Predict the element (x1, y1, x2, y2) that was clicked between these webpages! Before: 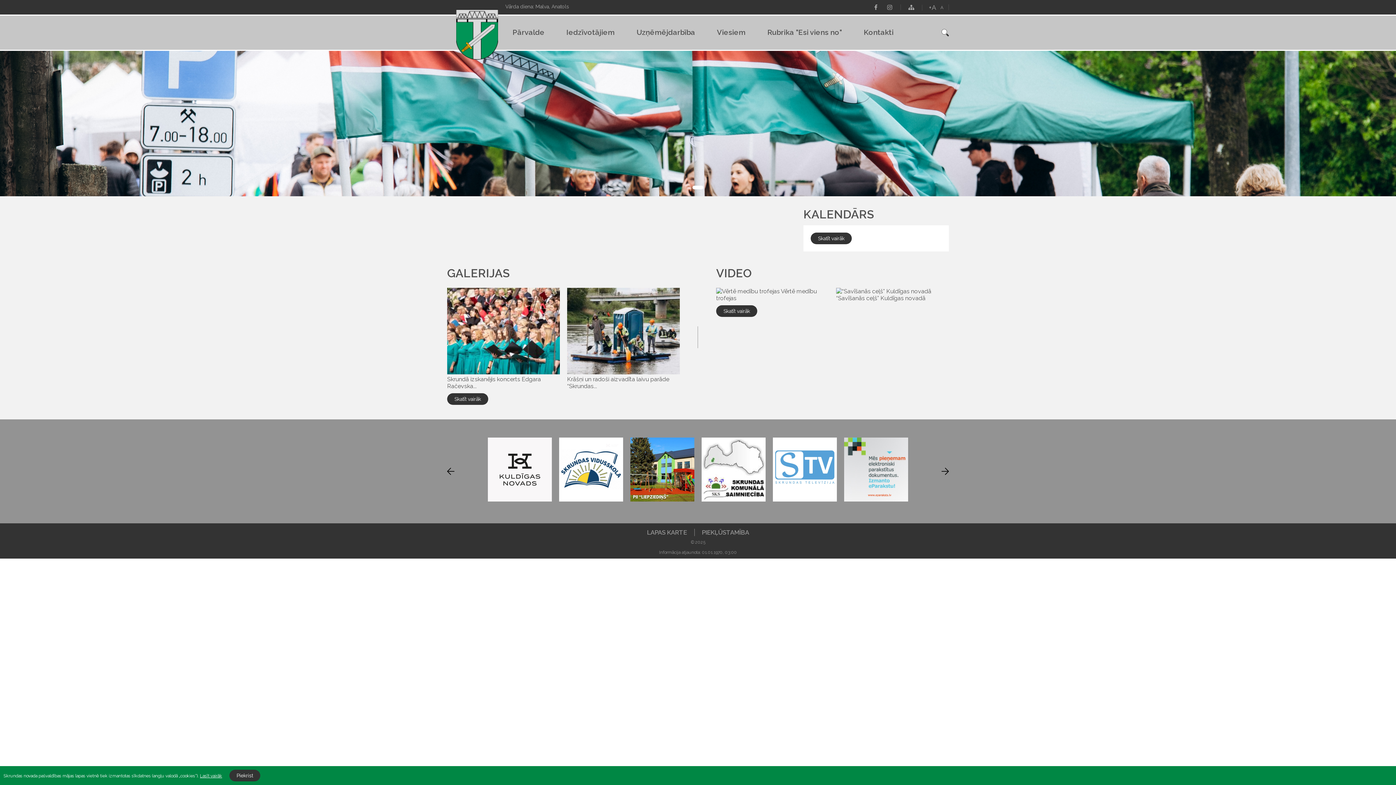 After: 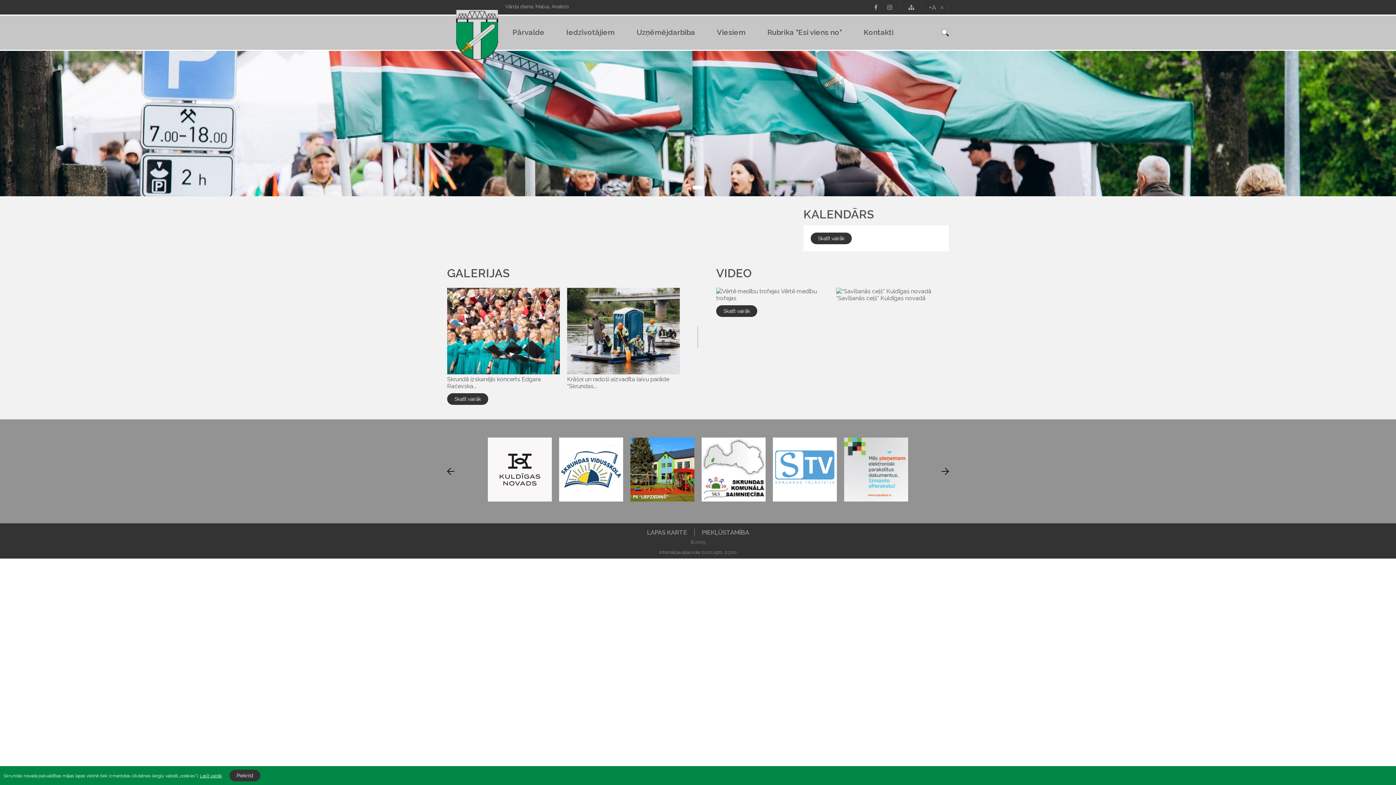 Action: bbox: (844, 437, 908, 501)